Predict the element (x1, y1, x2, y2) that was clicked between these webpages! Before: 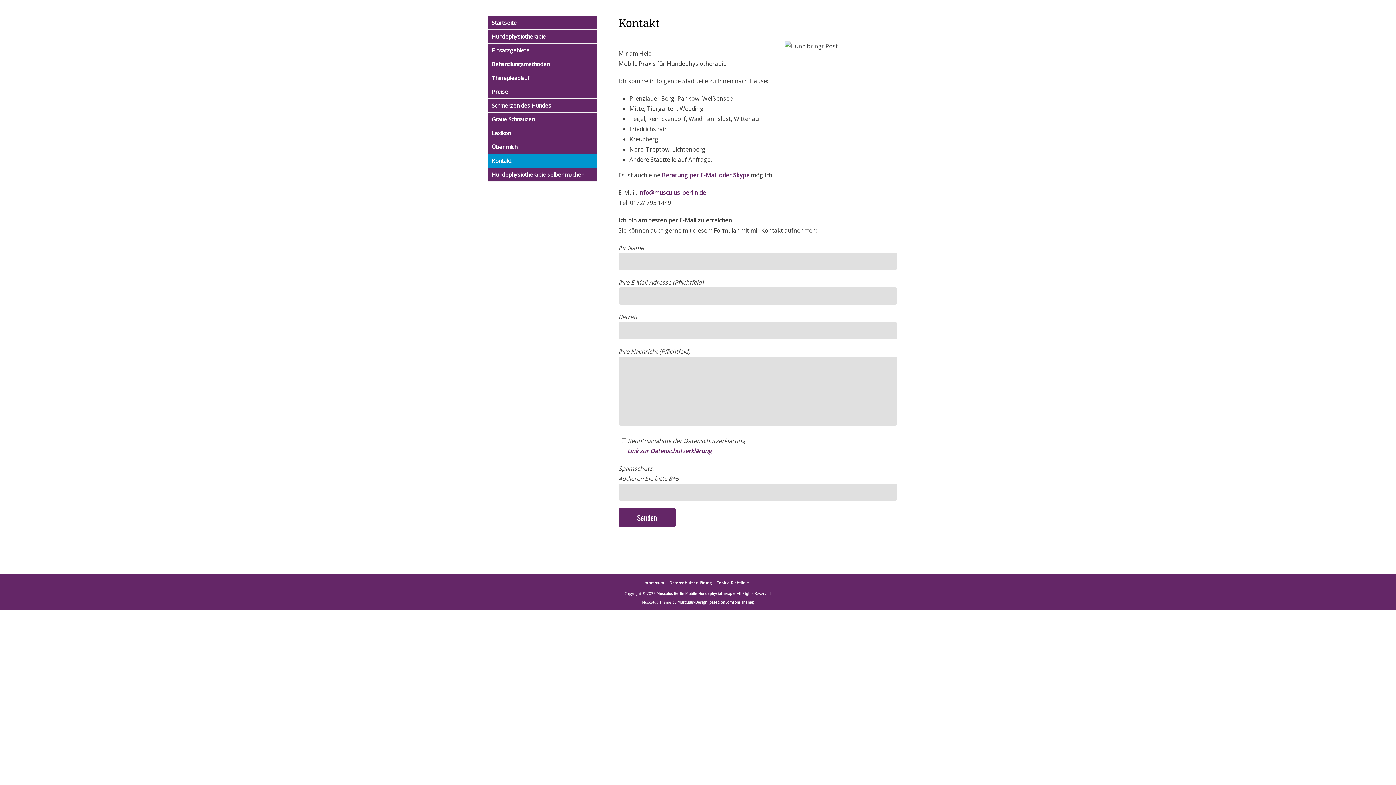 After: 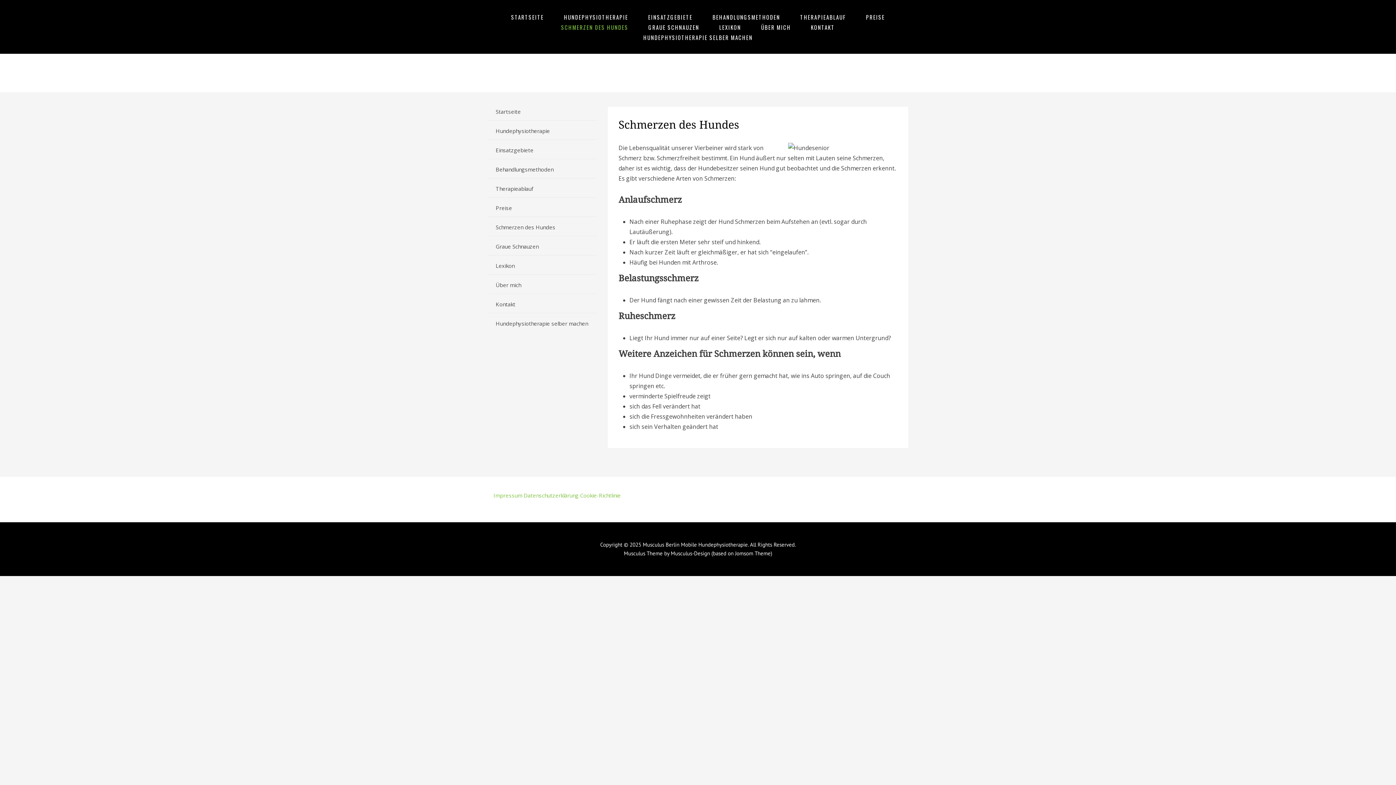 Action: bbox: (488, 98, 597, 112) label: Schmerzen des Hundes